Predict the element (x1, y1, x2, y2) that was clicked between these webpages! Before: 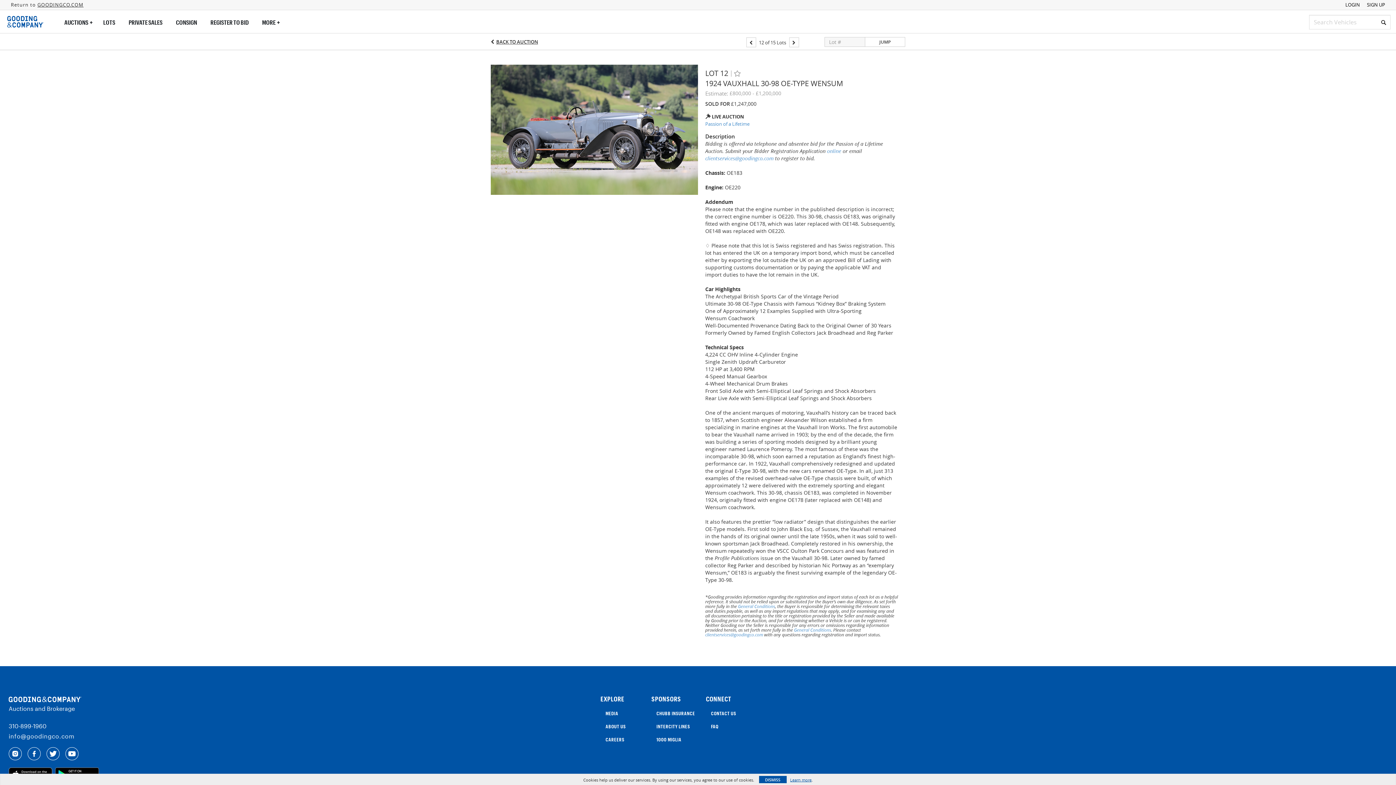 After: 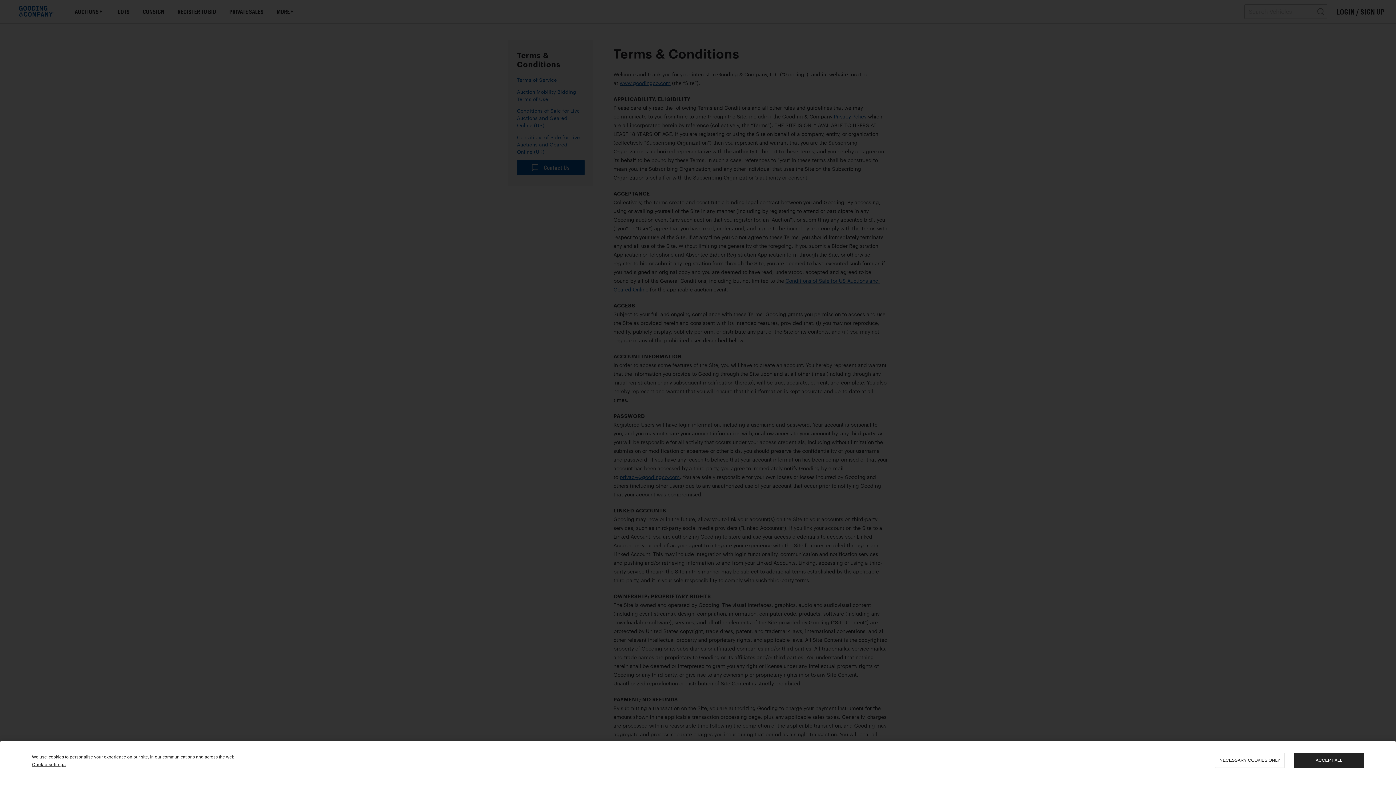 Action: bbox: (794, 627, 831, 633) label: General Conditions